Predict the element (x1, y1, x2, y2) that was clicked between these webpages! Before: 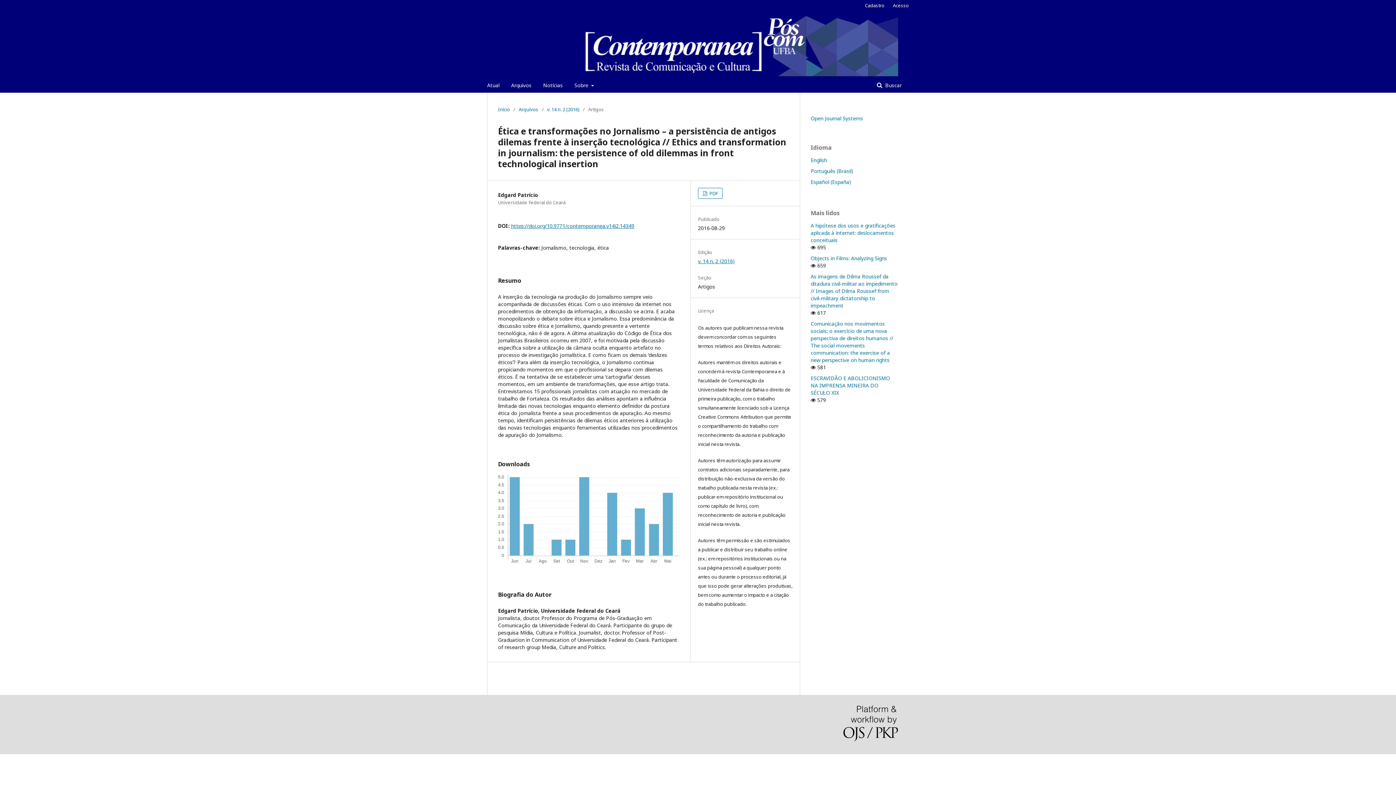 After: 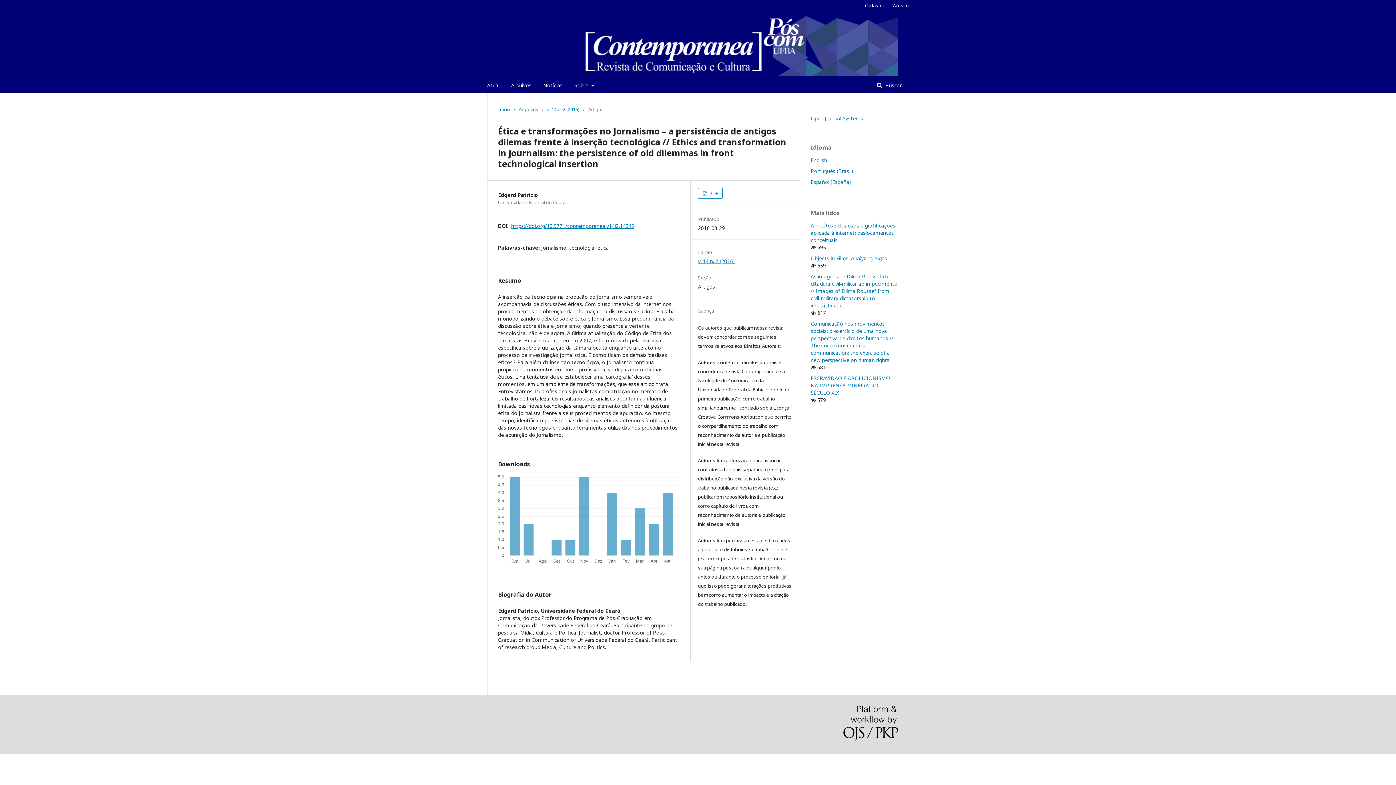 Action: label: Português (Brasil) bbox: (810, 167, 853, 174)